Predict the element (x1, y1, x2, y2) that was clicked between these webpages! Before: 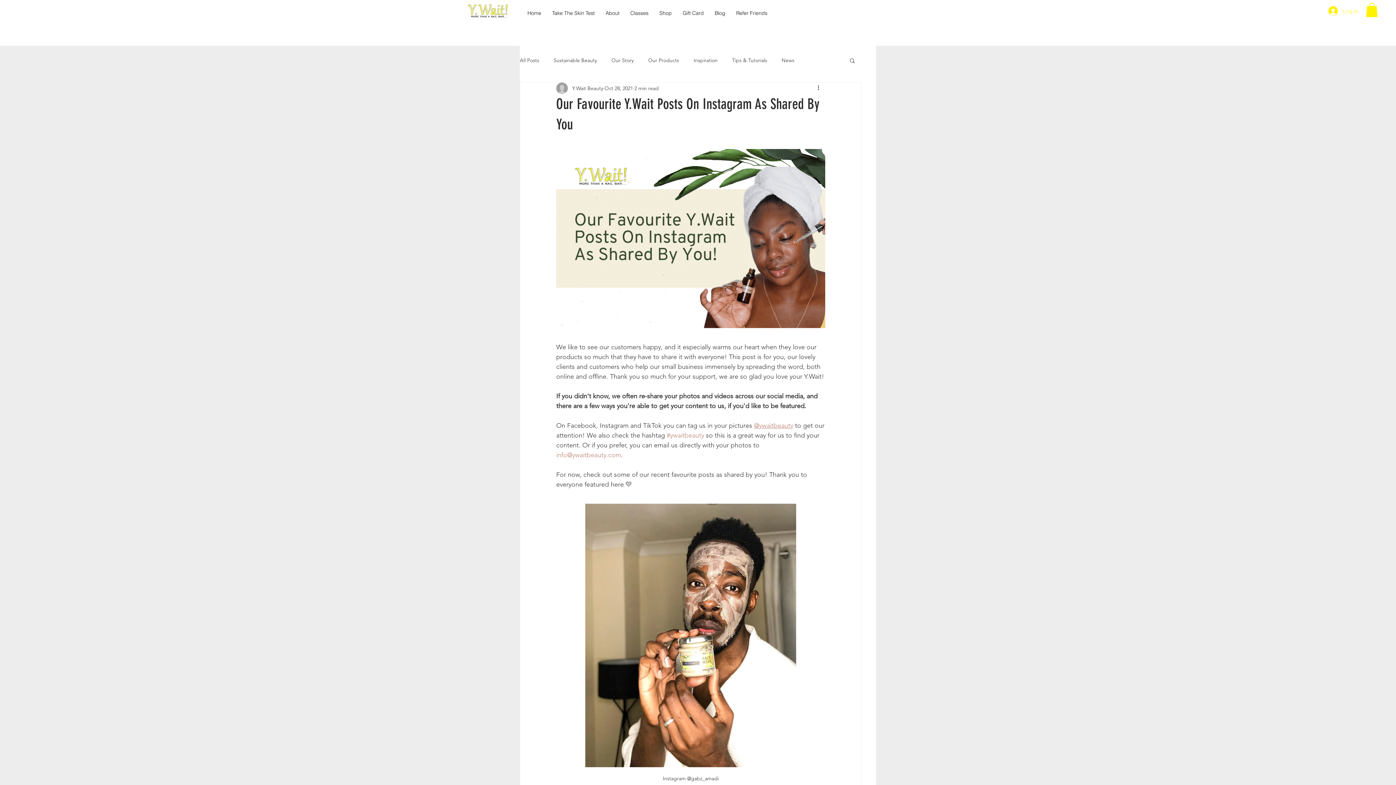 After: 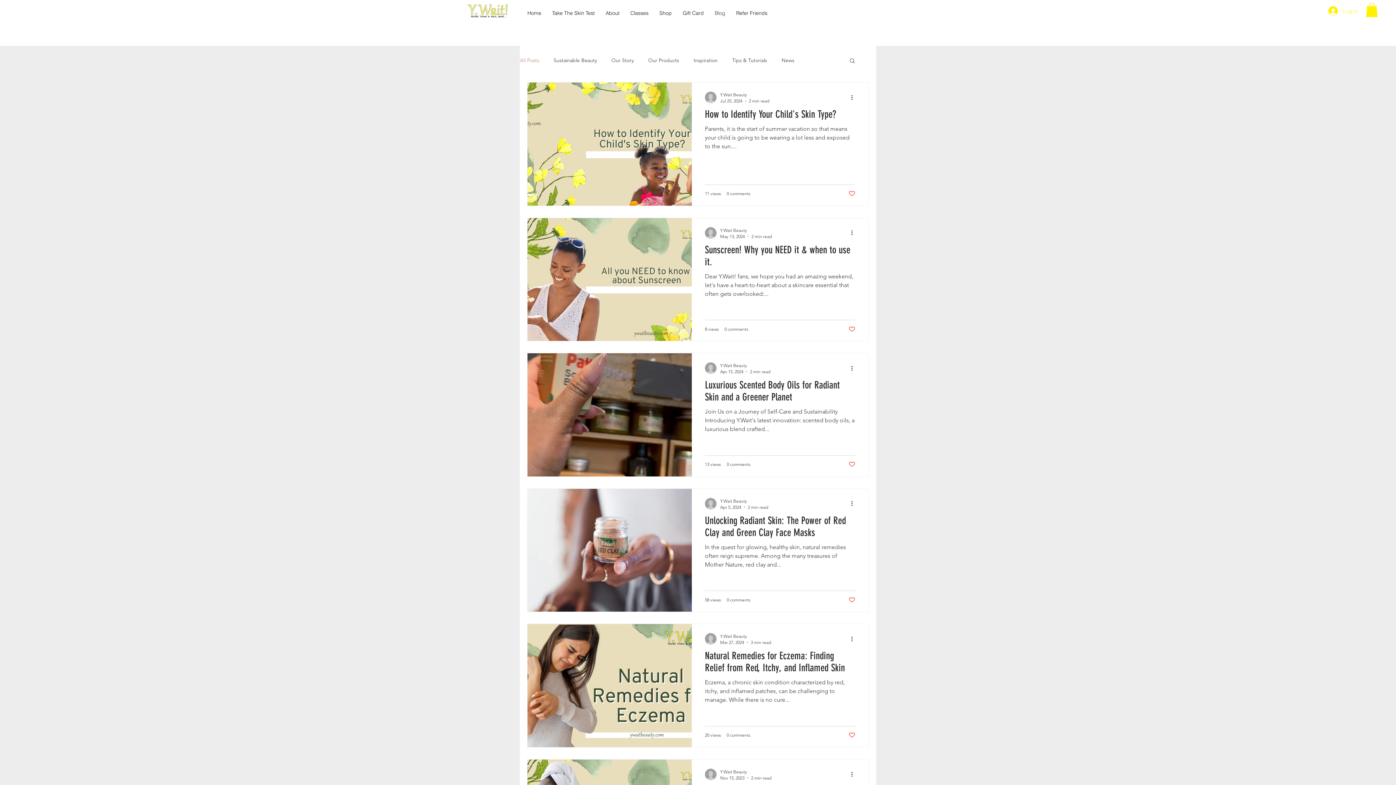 Action: bbox: (709, 7, 730, 18) label: Blog